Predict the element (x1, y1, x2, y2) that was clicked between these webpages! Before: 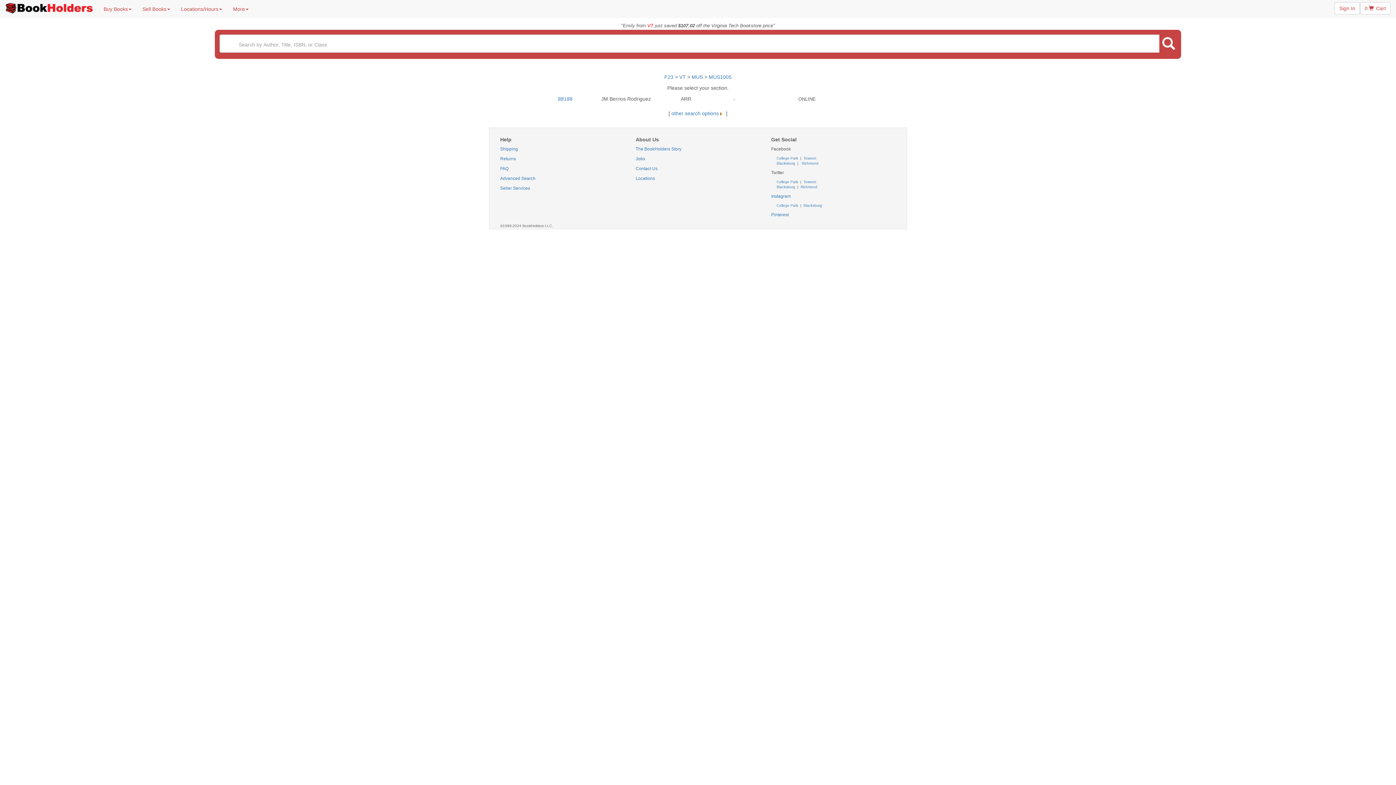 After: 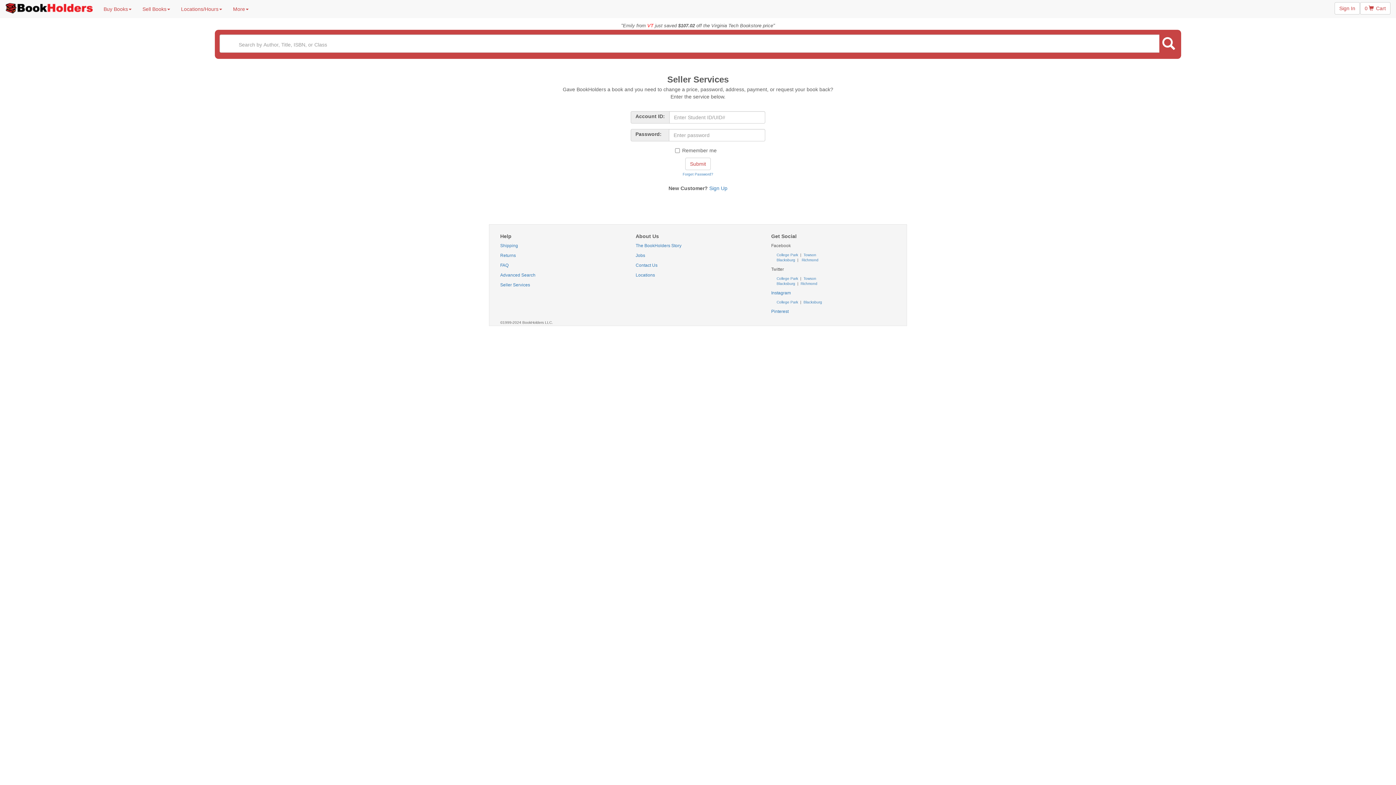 Action: bbox: (1334, 2, 1360, 14) label: Sign In